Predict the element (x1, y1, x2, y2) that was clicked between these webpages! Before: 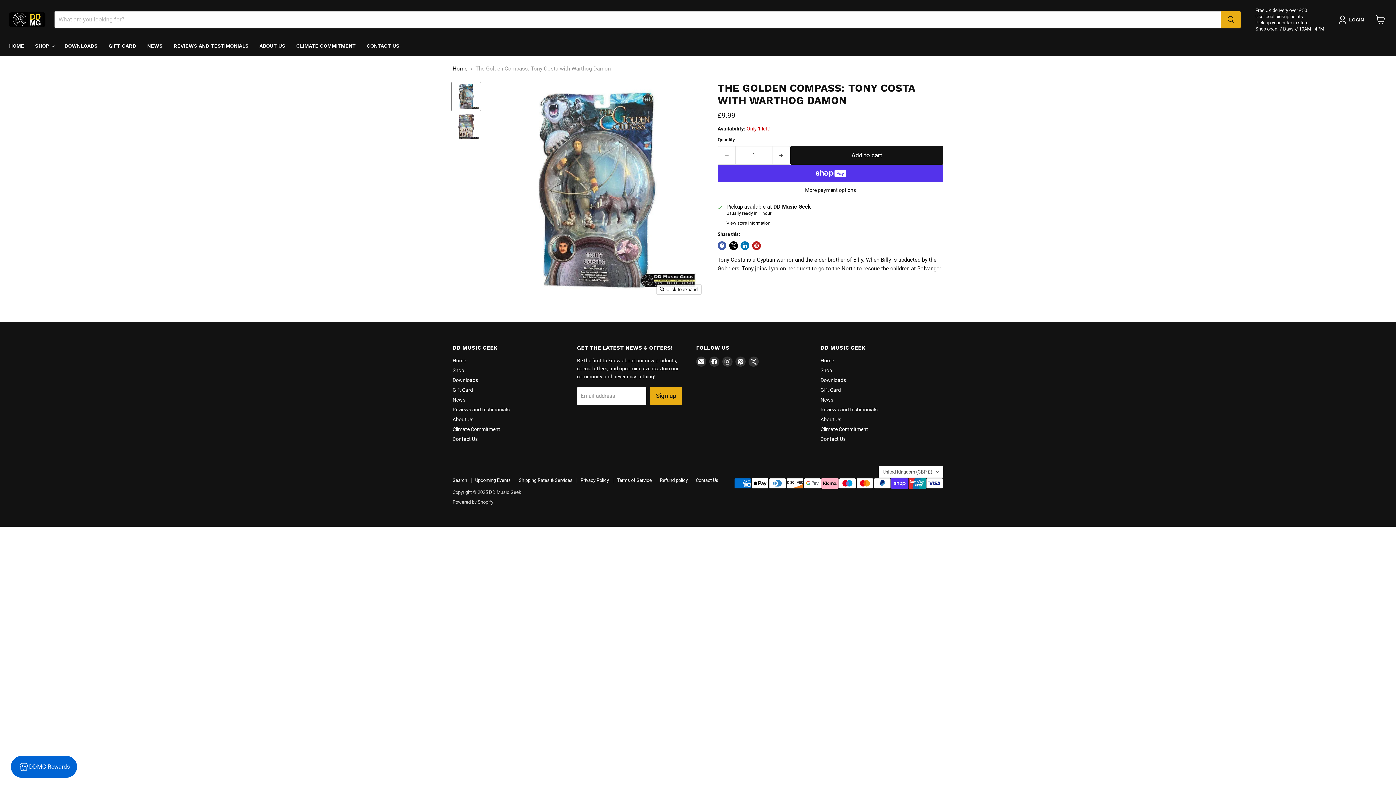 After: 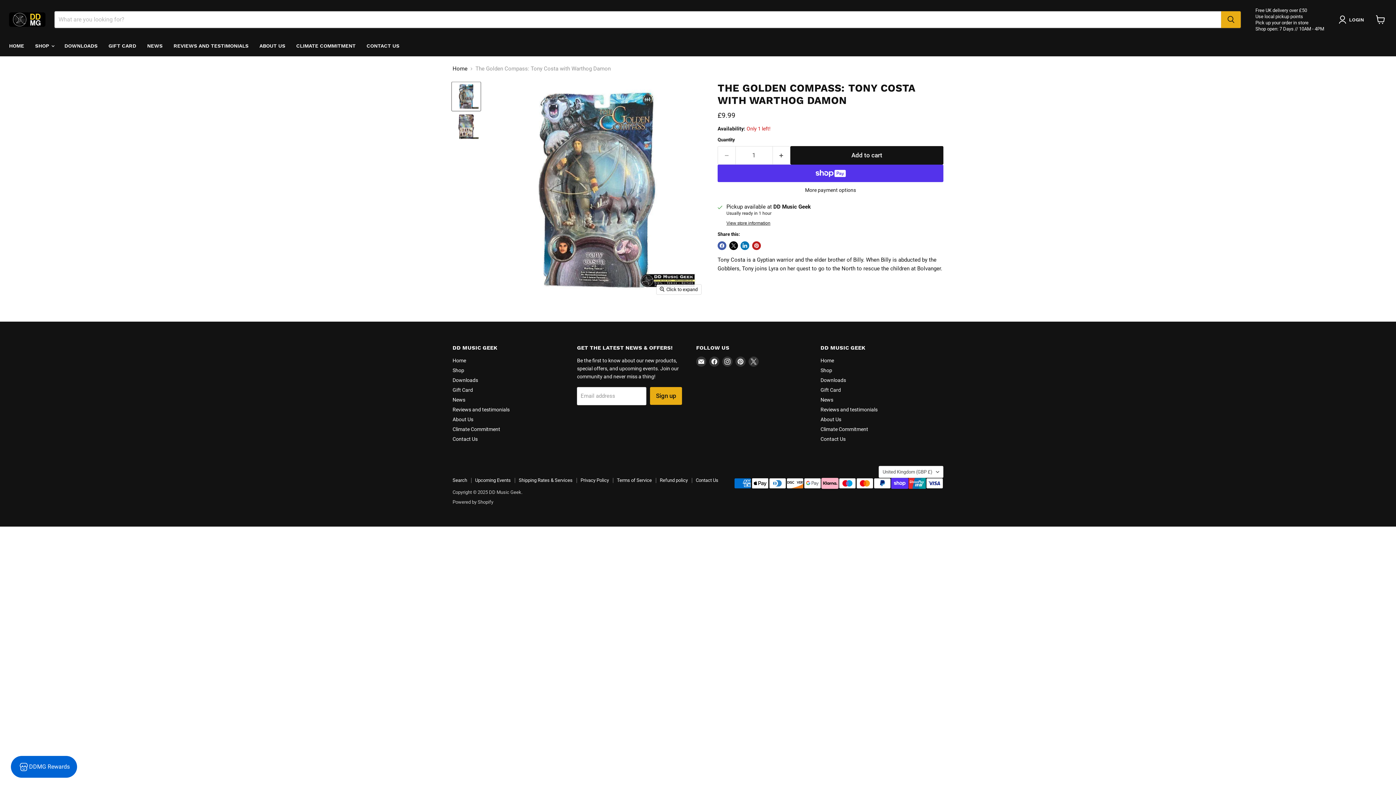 Action: label: The Golden Compass: Tony Costa with Warthog Damon - DD Music Geek thumbnail bbox: (452, 82, 480, 111)